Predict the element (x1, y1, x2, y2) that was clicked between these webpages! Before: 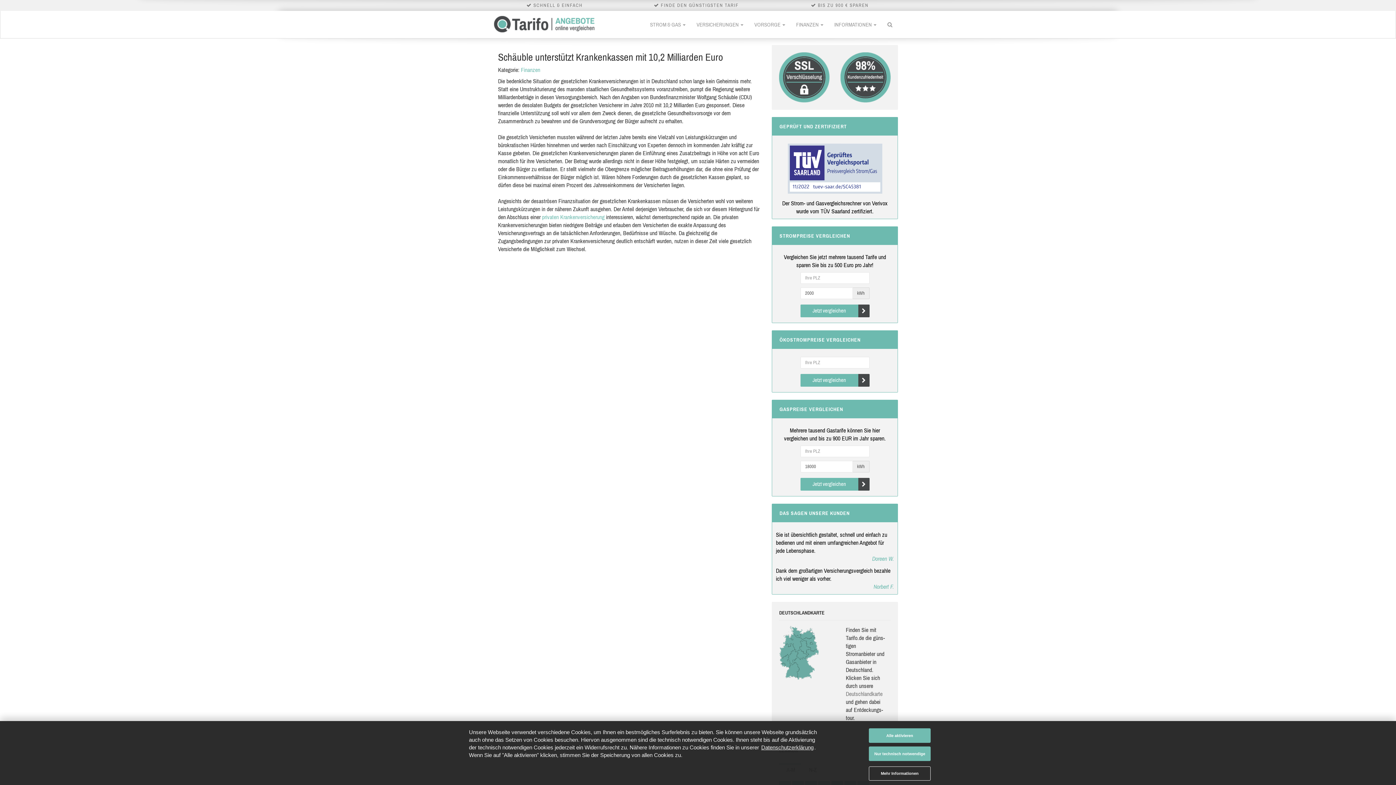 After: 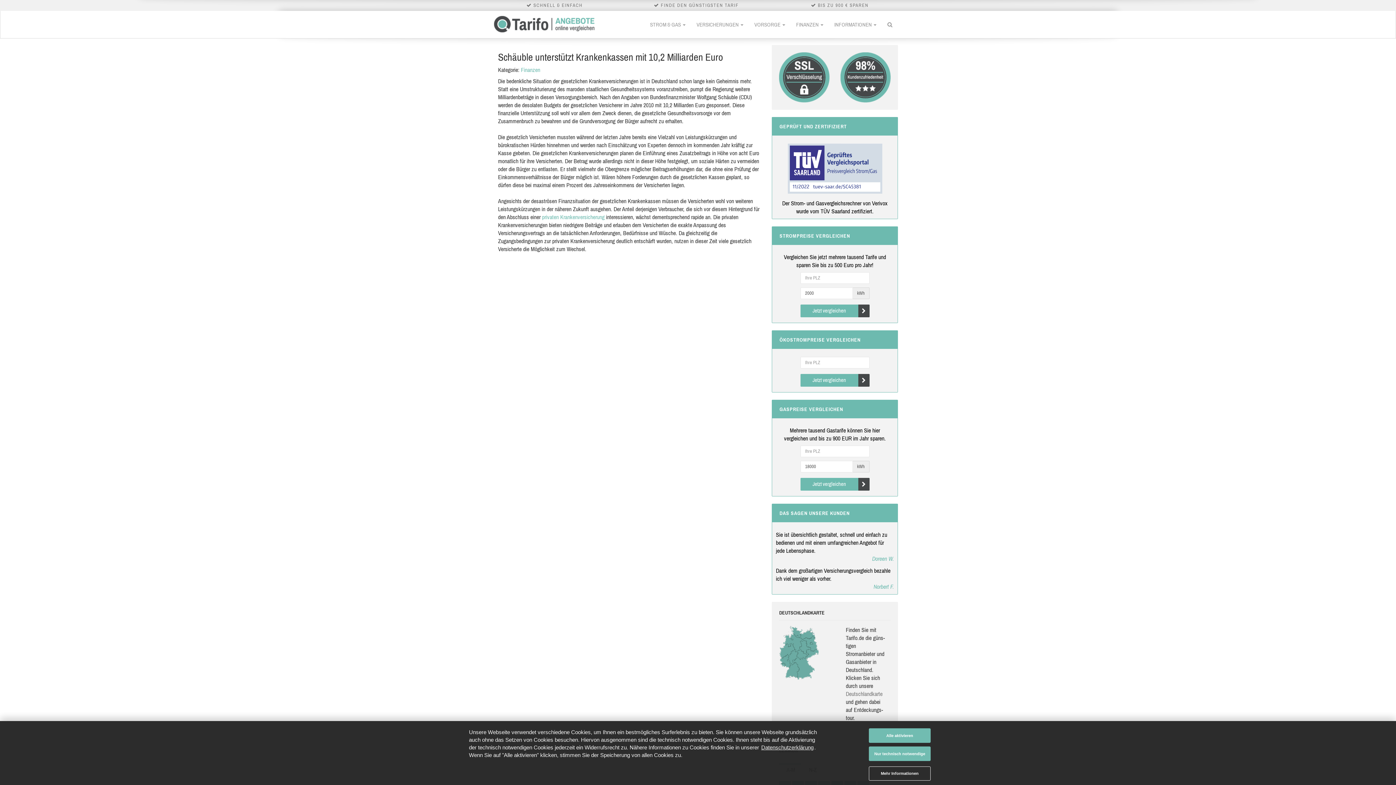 Action: bbox: (787, 167, 882, 174)